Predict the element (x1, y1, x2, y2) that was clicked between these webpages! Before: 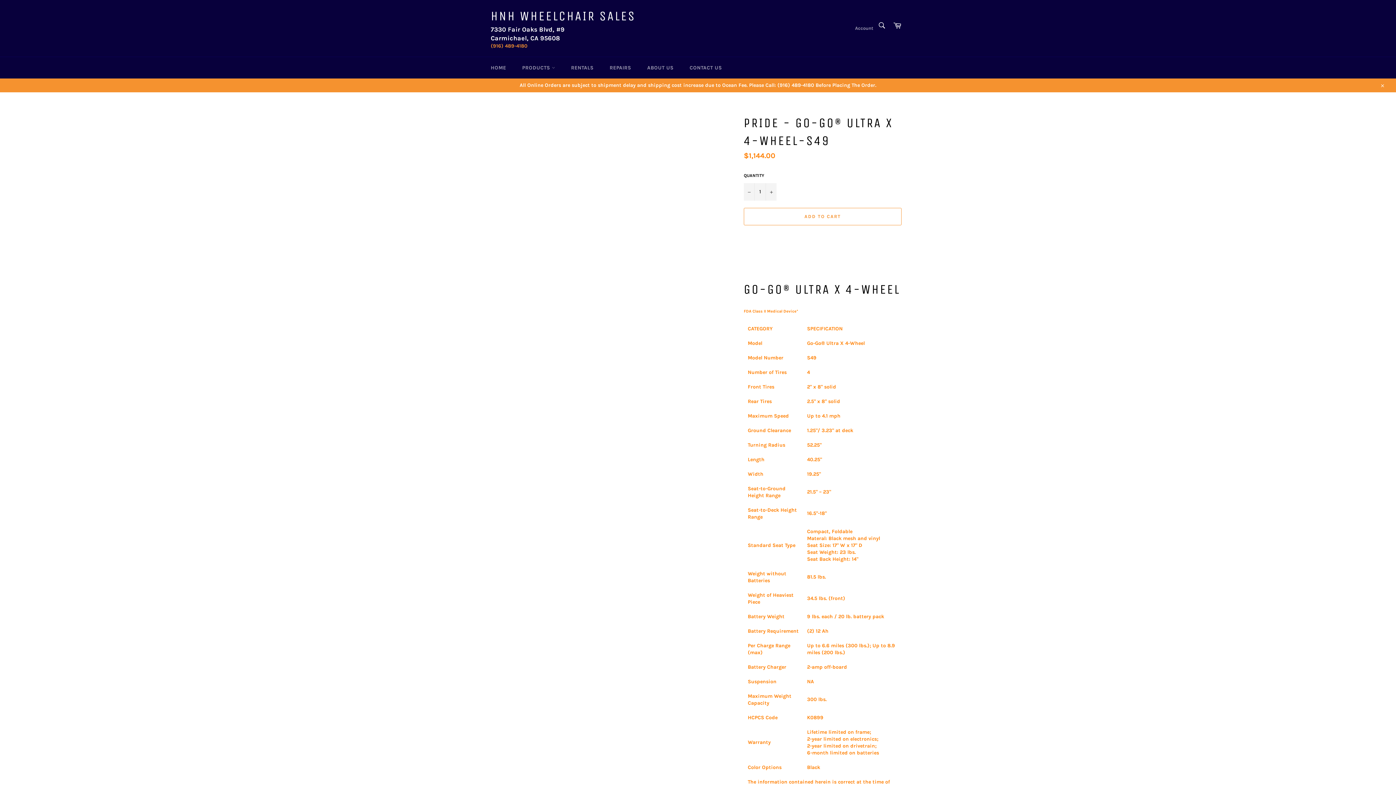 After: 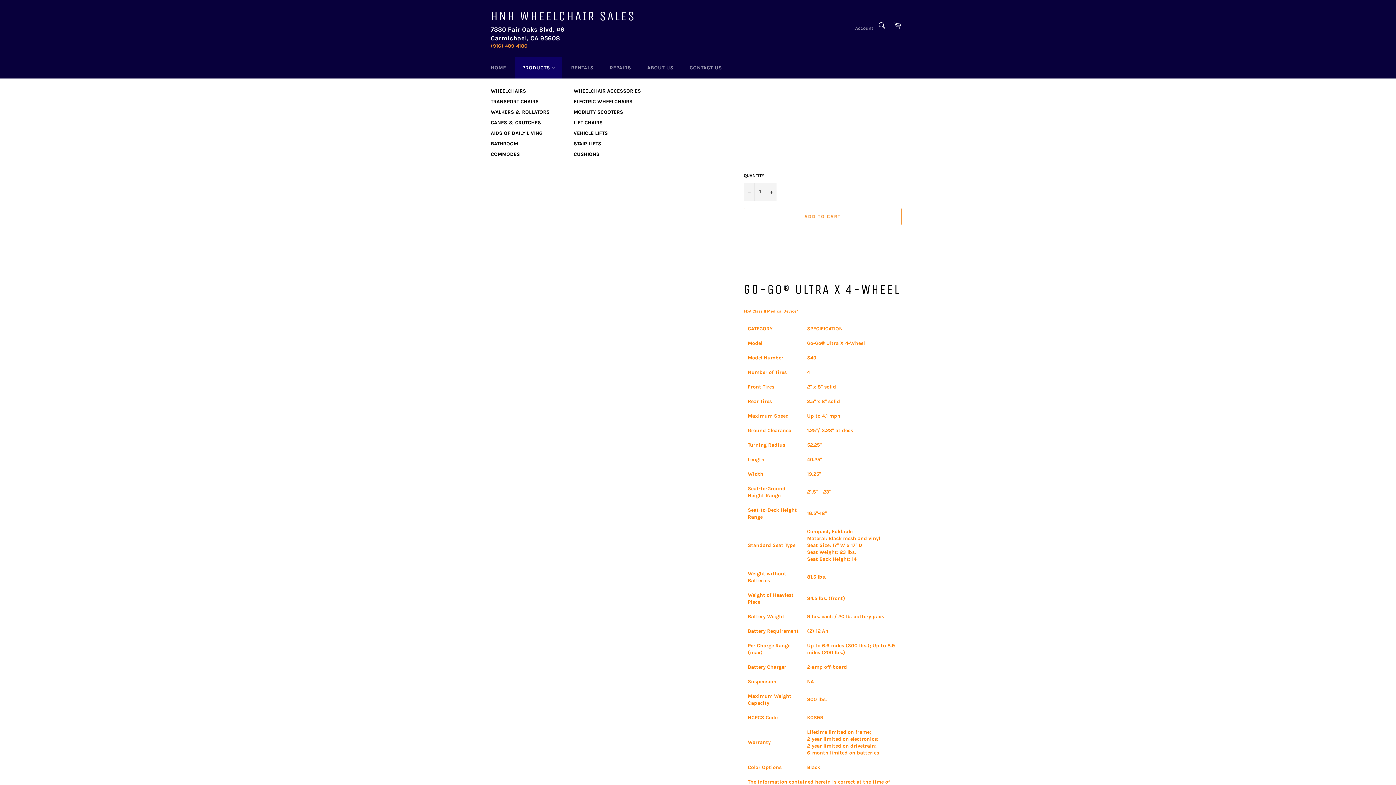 Action: bbox: (515, 57, 562, 78) label: PRODUCTS 